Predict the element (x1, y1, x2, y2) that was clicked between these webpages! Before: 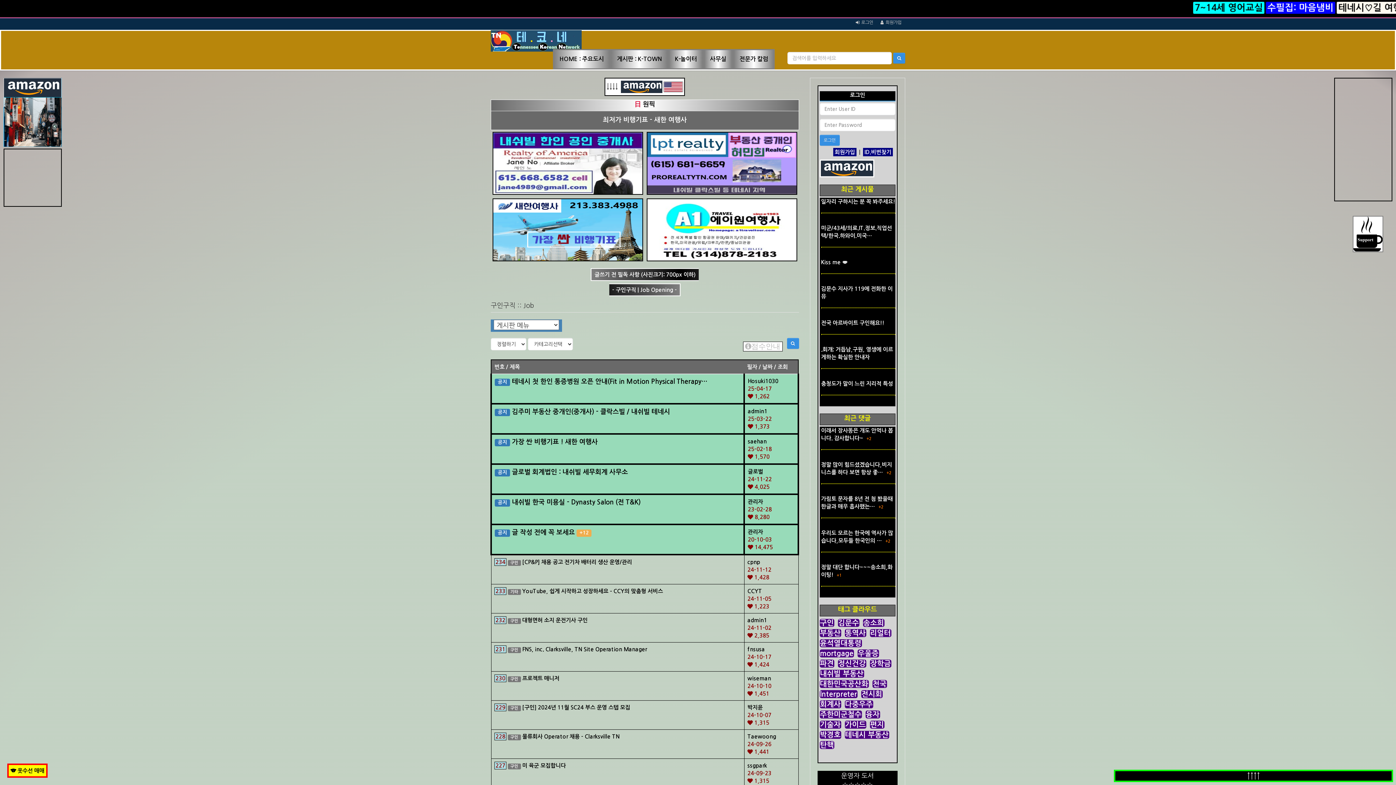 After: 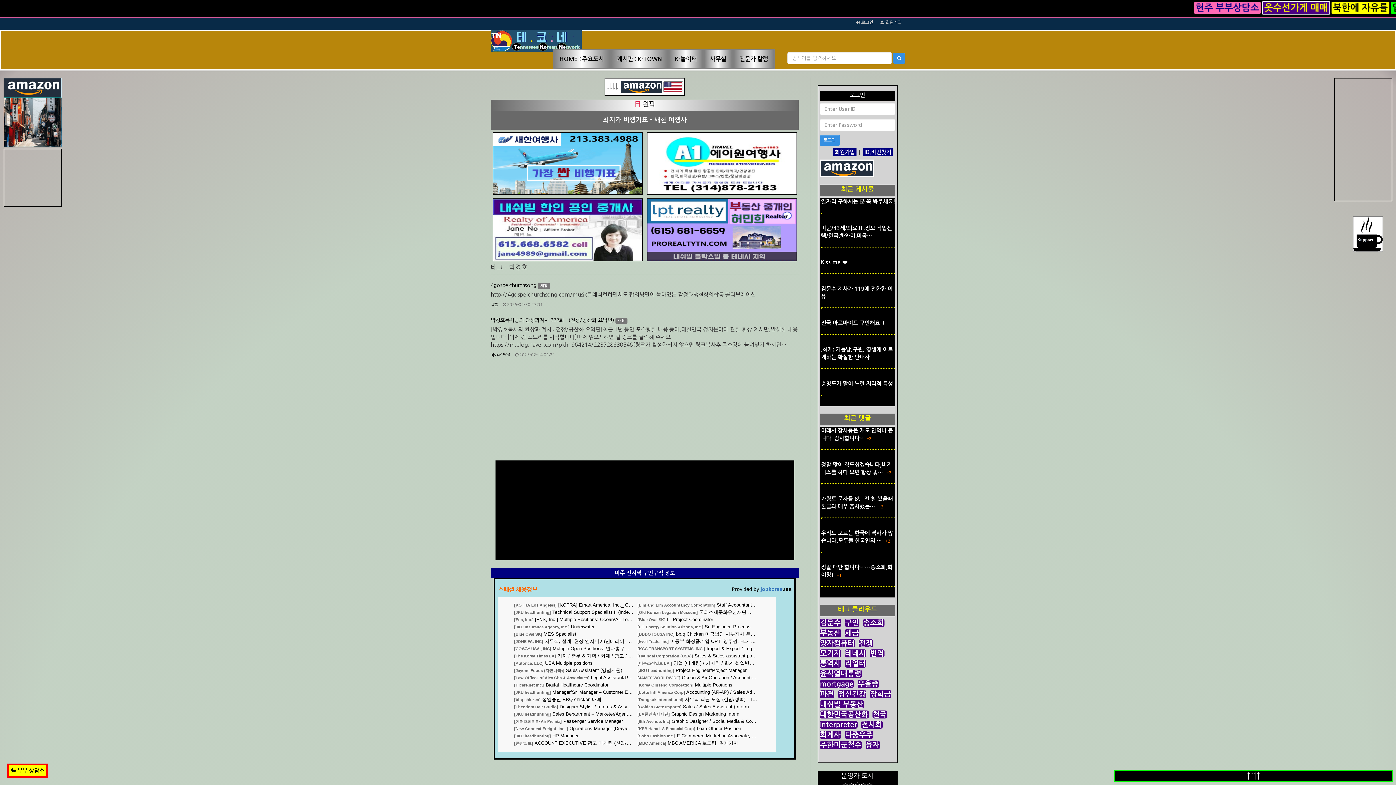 Action: bbox: (819, 731, 841, 739) label: 박경호